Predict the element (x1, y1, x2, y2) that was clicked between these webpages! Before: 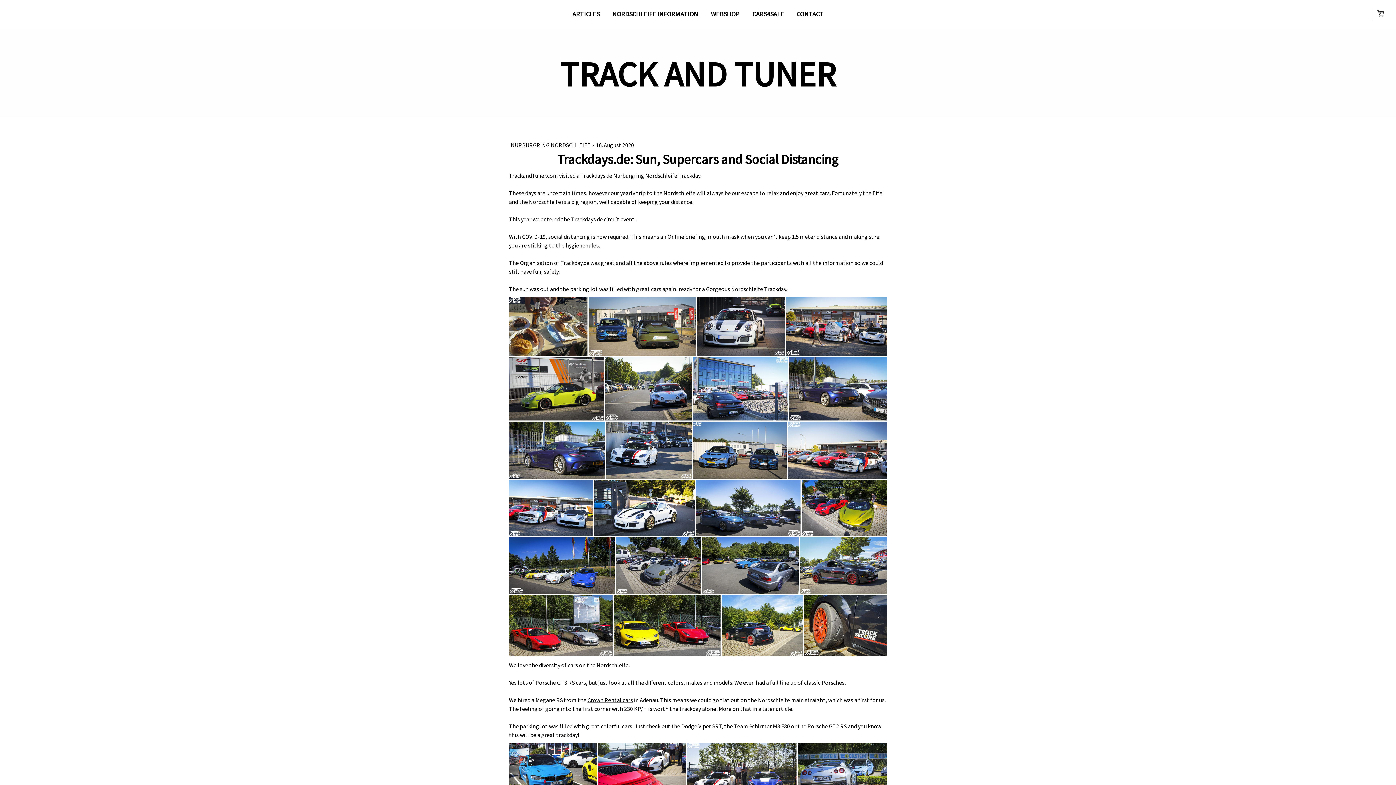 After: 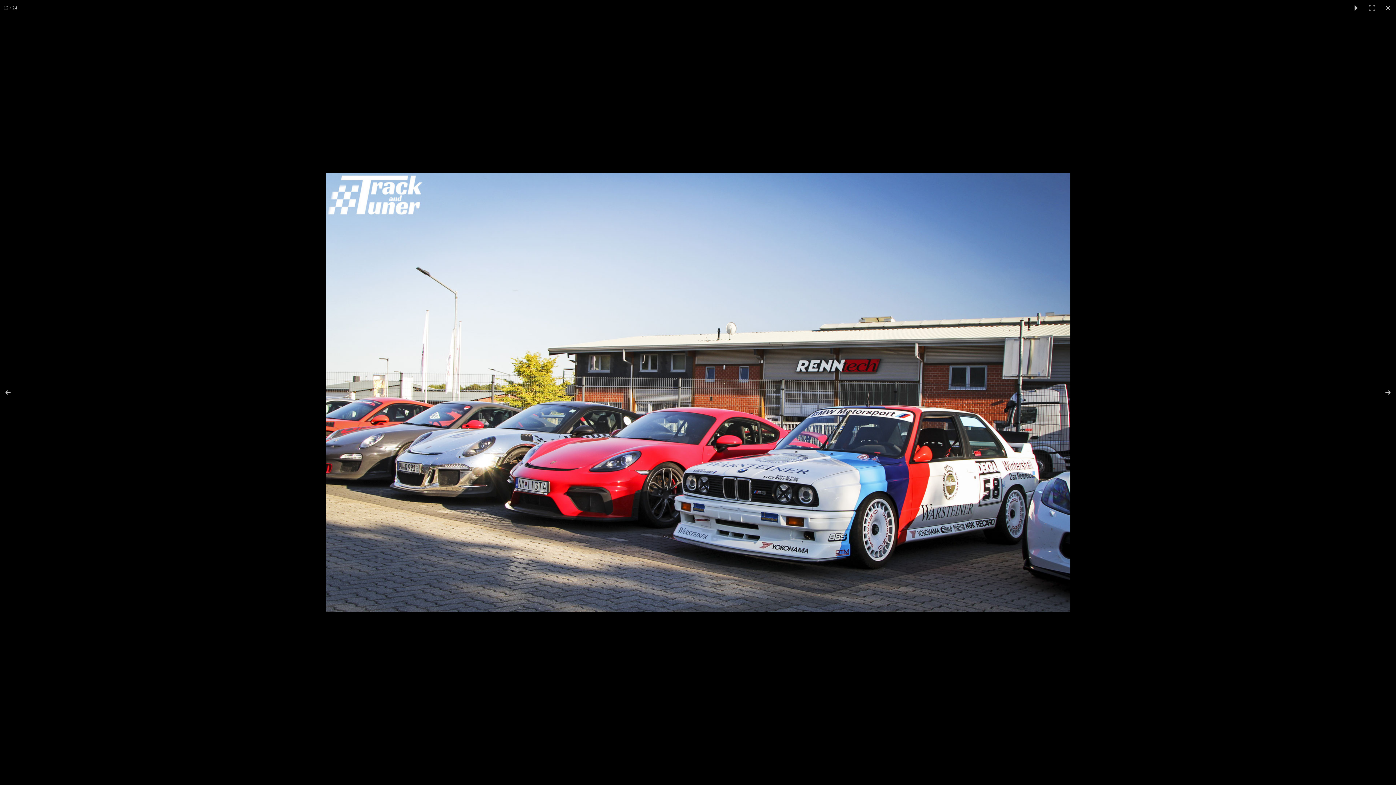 Action: bbox: (788, 421, 887, 478)